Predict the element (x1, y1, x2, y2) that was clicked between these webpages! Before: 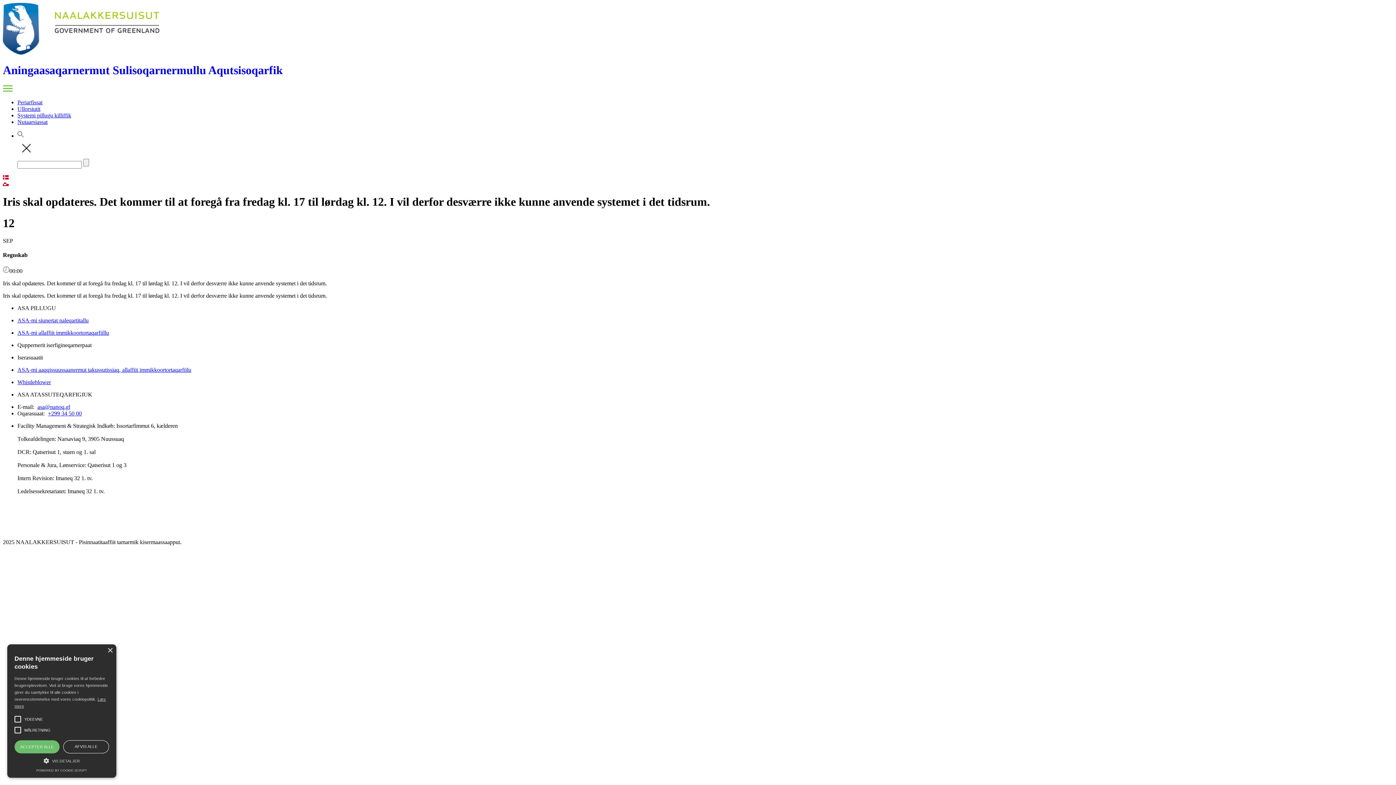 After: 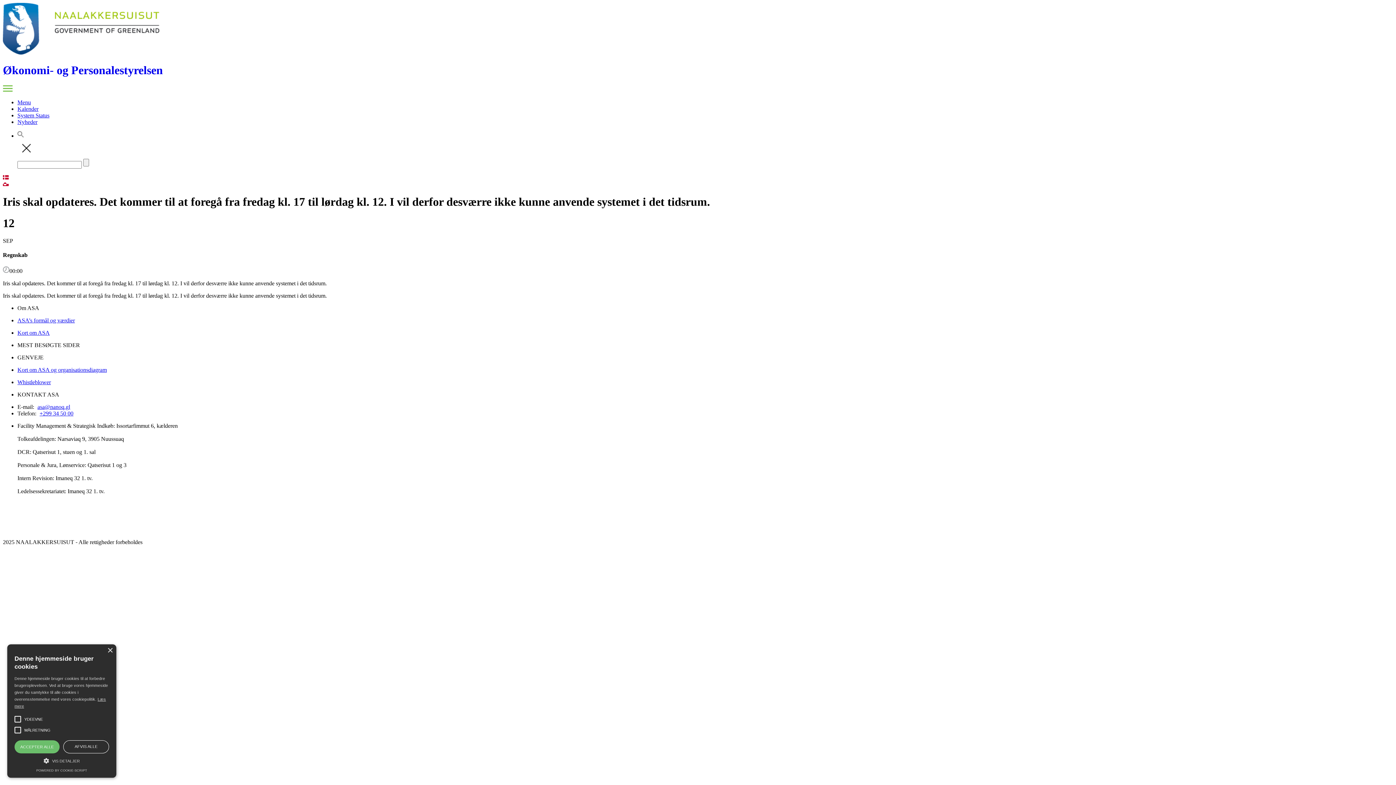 Action: bbox: (2, 174, 8, 180)